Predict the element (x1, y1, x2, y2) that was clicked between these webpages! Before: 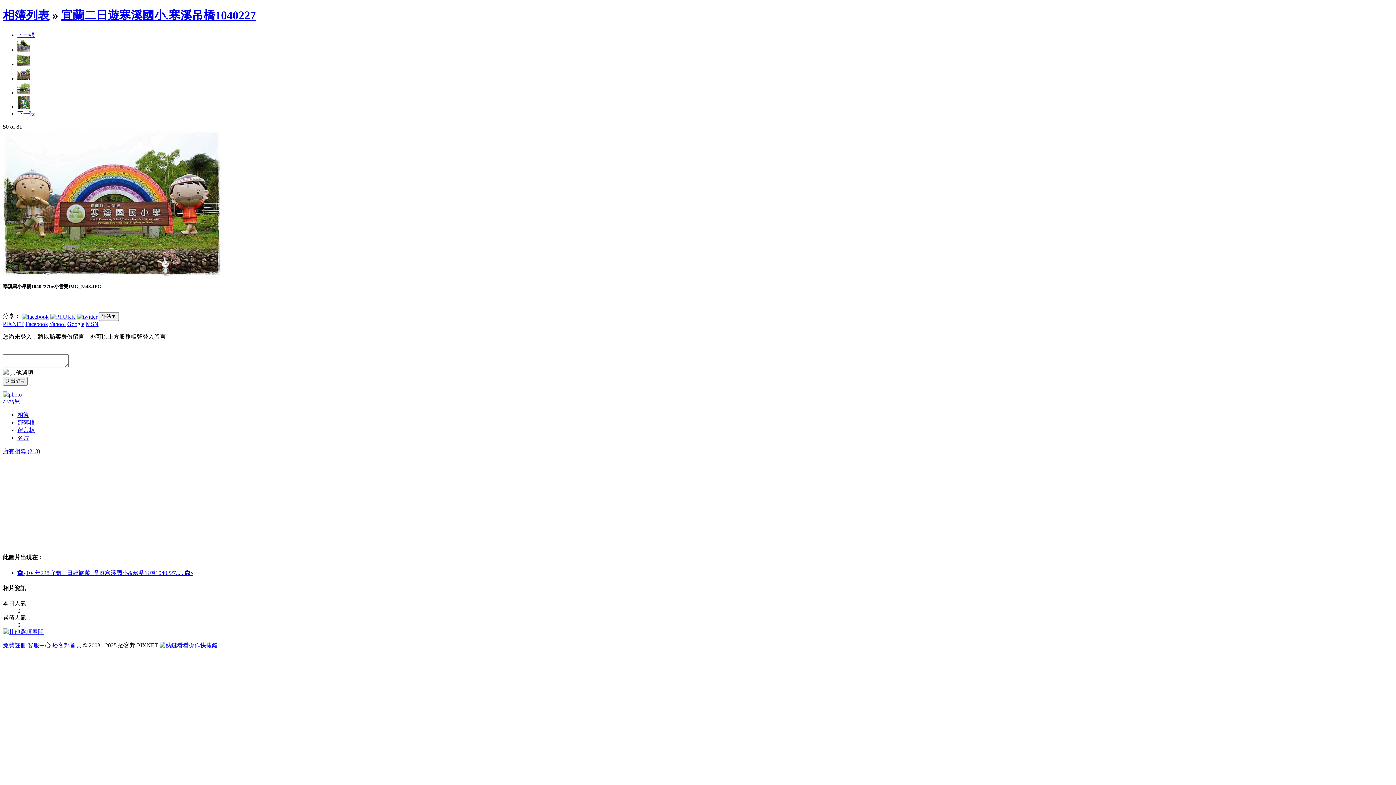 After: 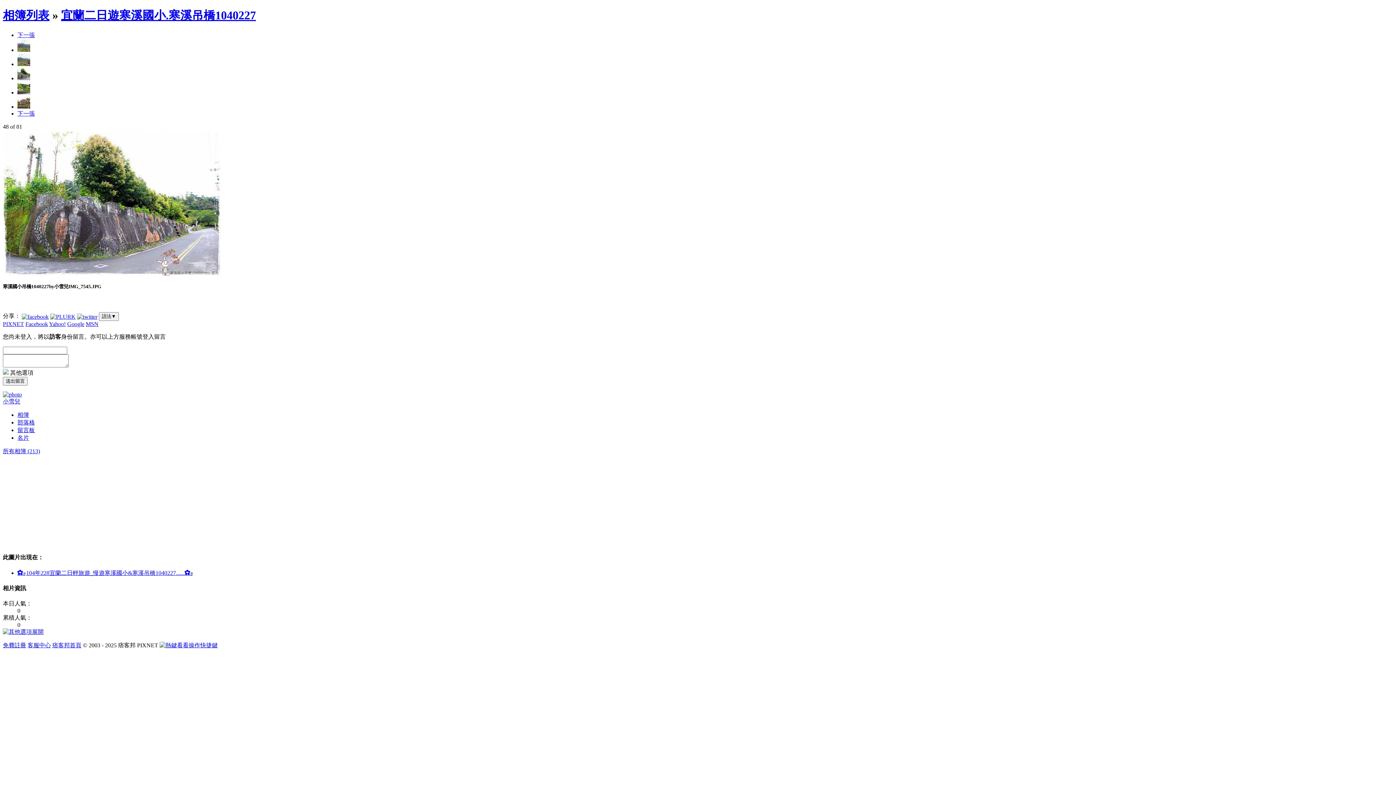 Action: bbox: (17, 46, 30, 53)